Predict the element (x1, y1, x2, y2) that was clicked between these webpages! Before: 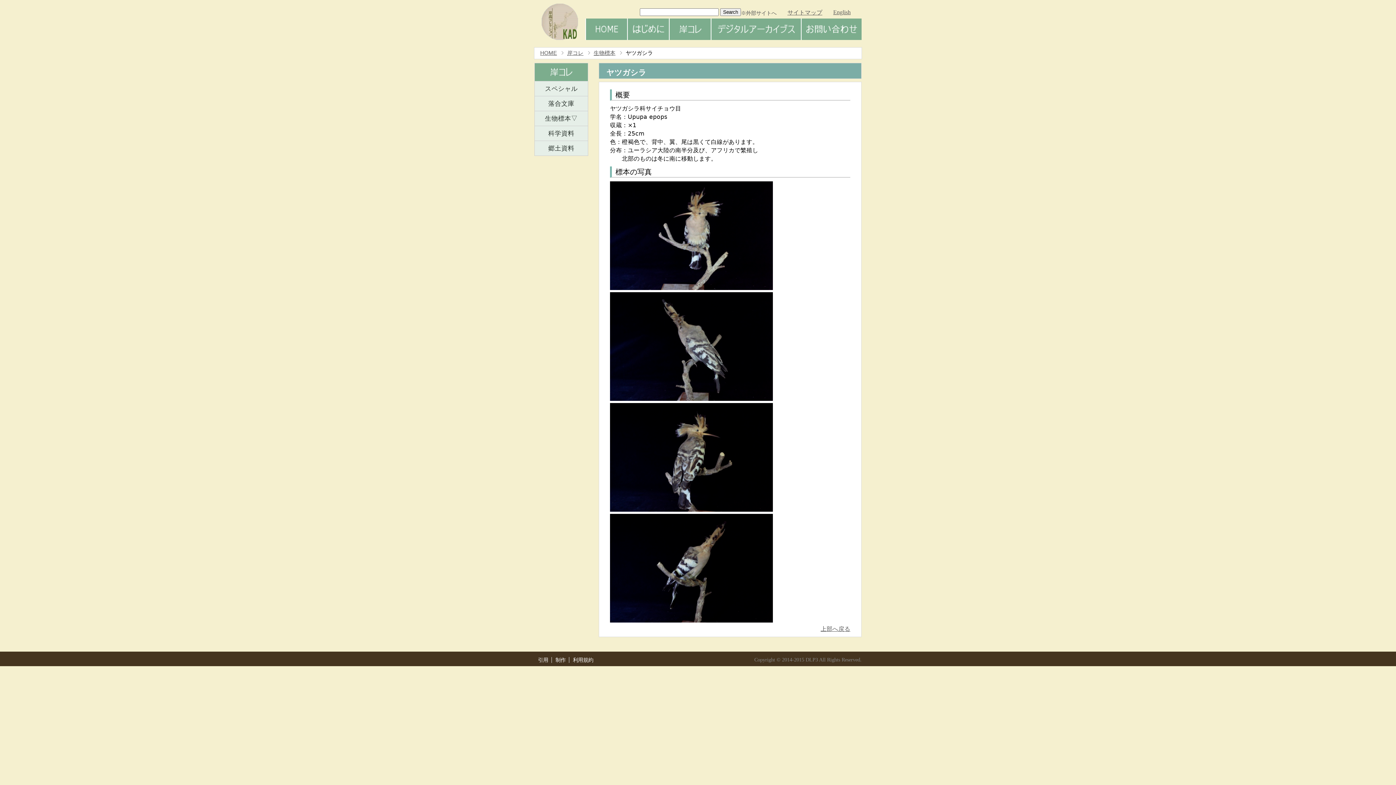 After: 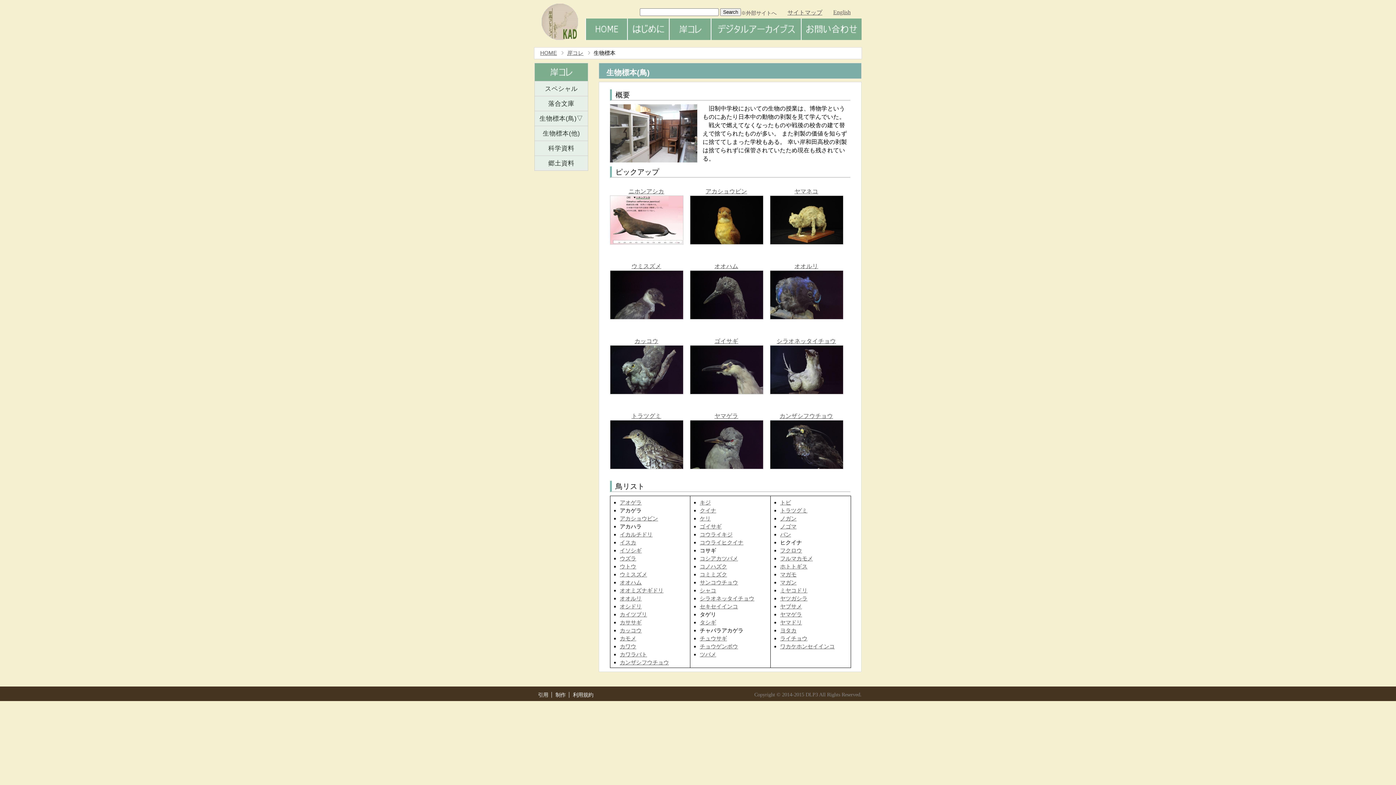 Action: bbox: (593, 49, 615, 56) label: 生物標本